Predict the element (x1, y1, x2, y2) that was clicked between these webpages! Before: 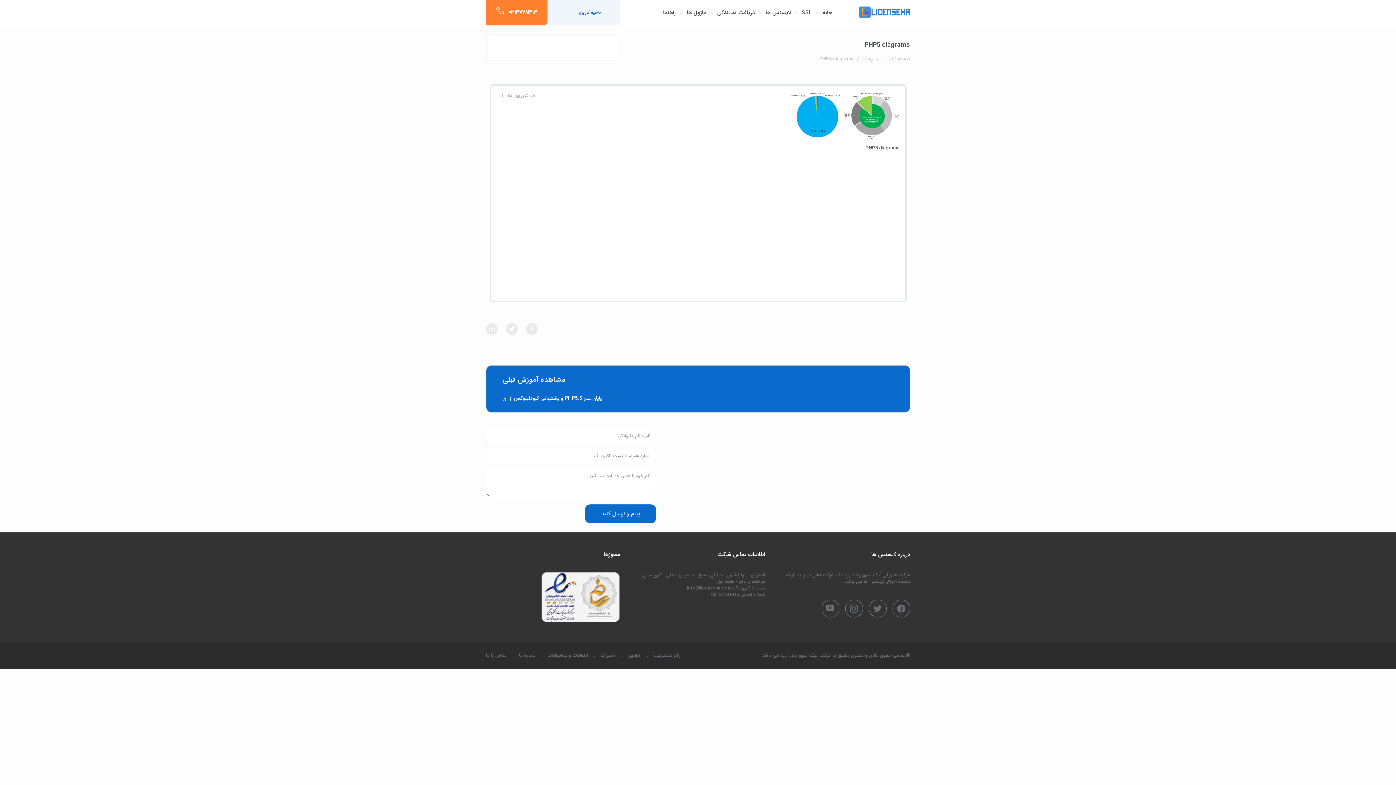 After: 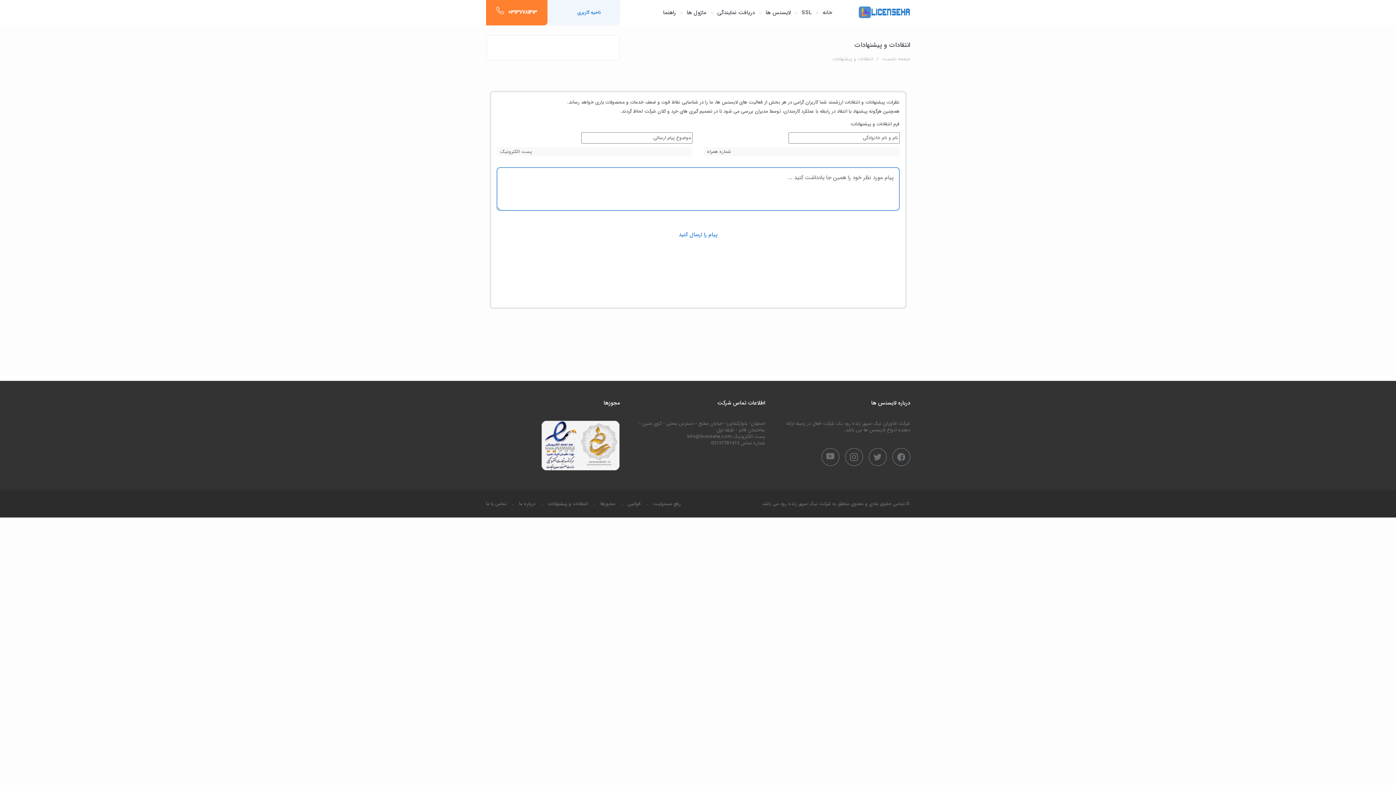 Action: bbox: (547, 652, 588, 659) label: انتقادات و پیشنهادات